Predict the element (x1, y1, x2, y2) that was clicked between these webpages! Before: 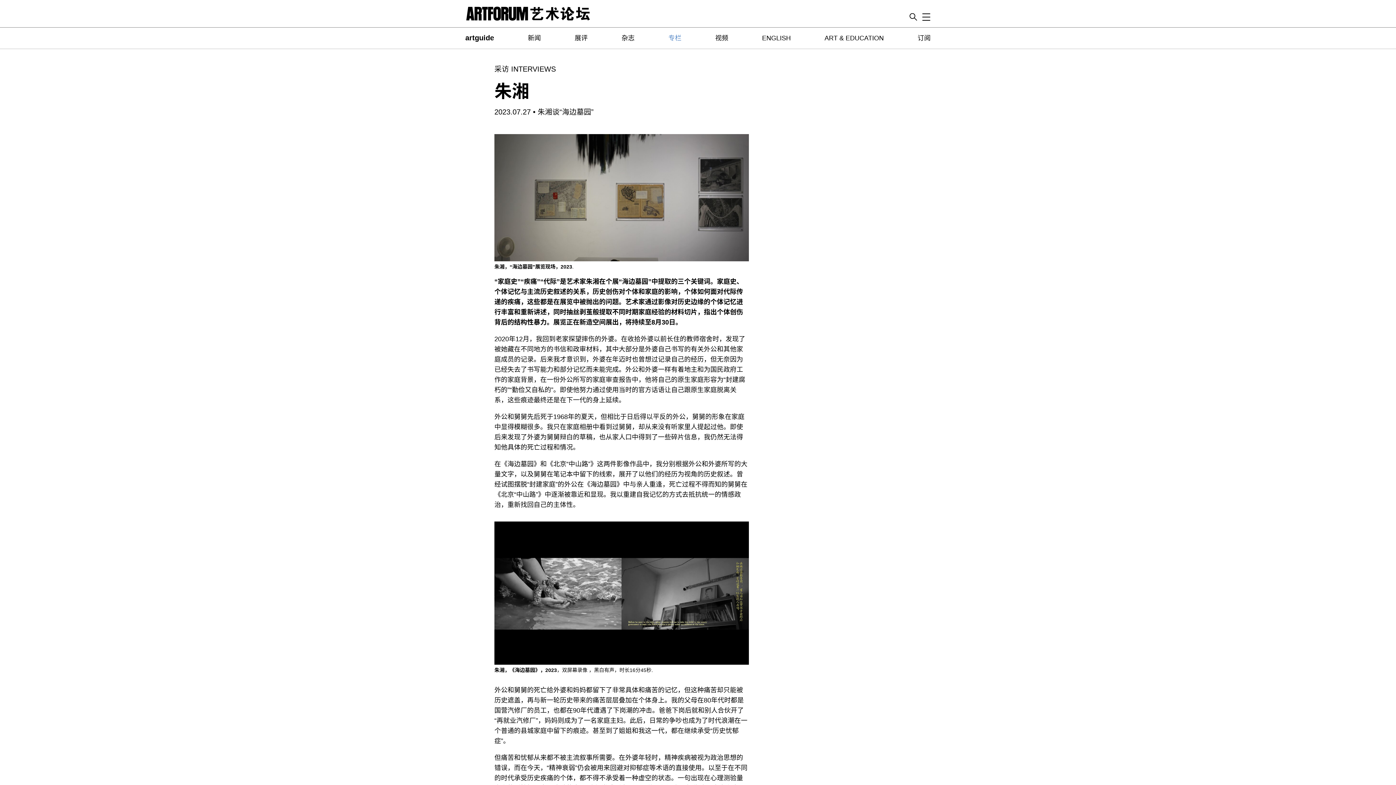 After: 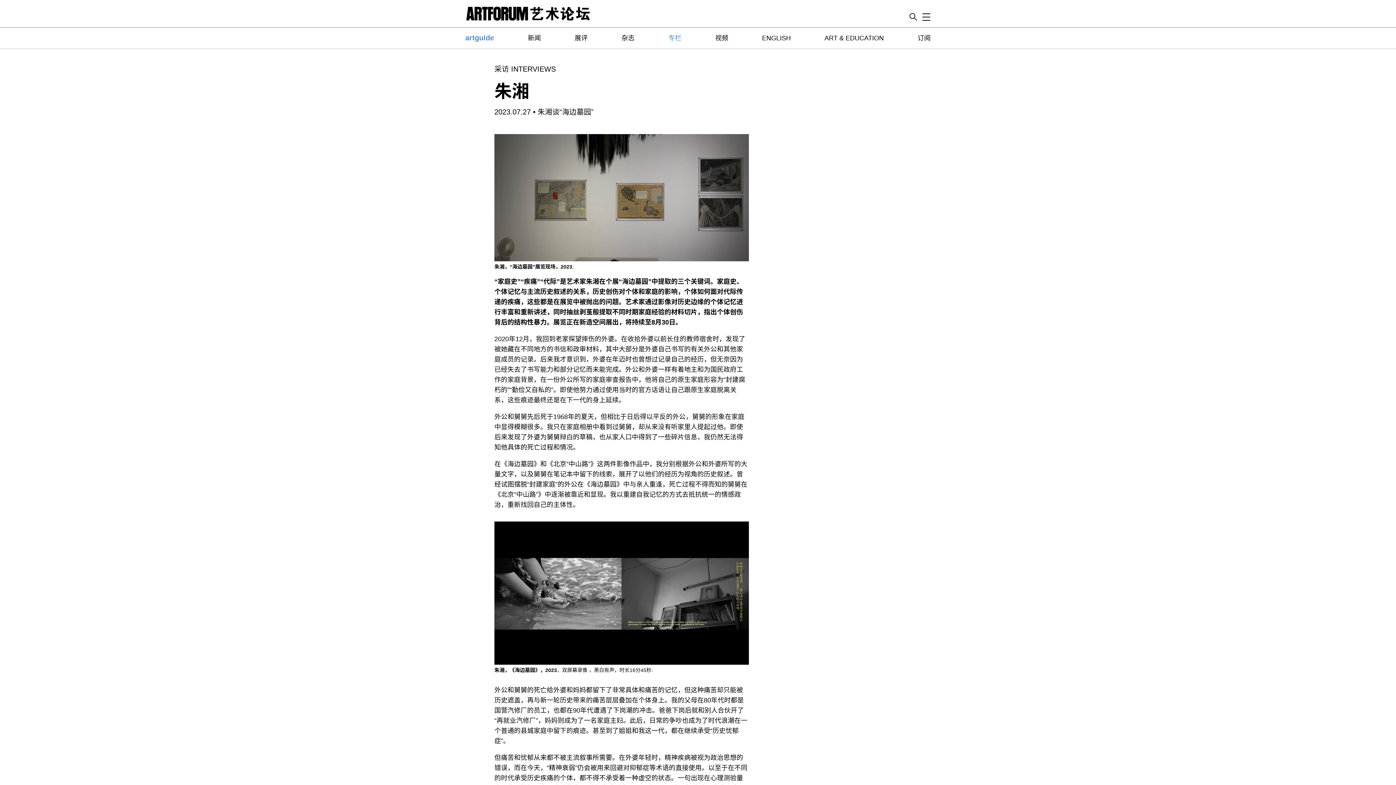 Action: label: artguide bbox: (465, 33, 494, 41)